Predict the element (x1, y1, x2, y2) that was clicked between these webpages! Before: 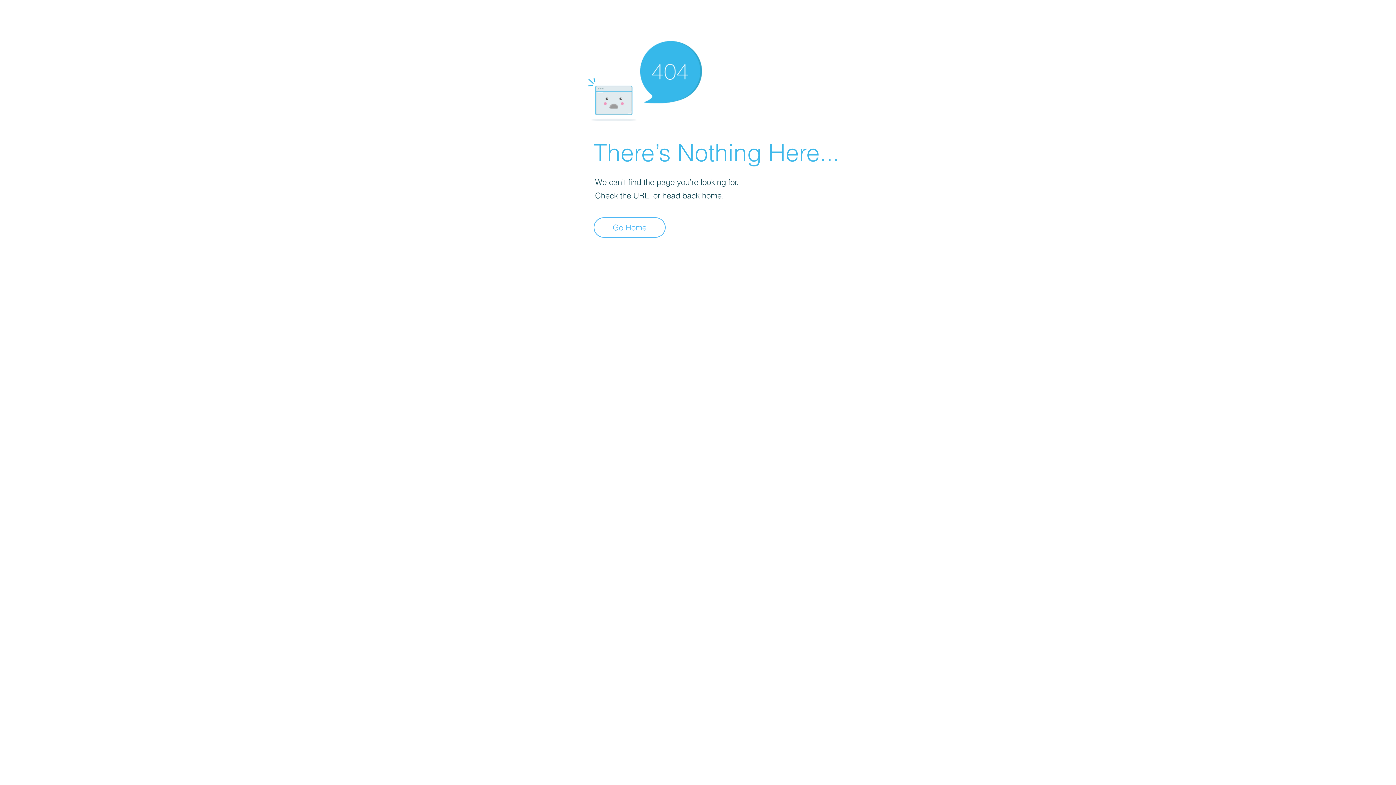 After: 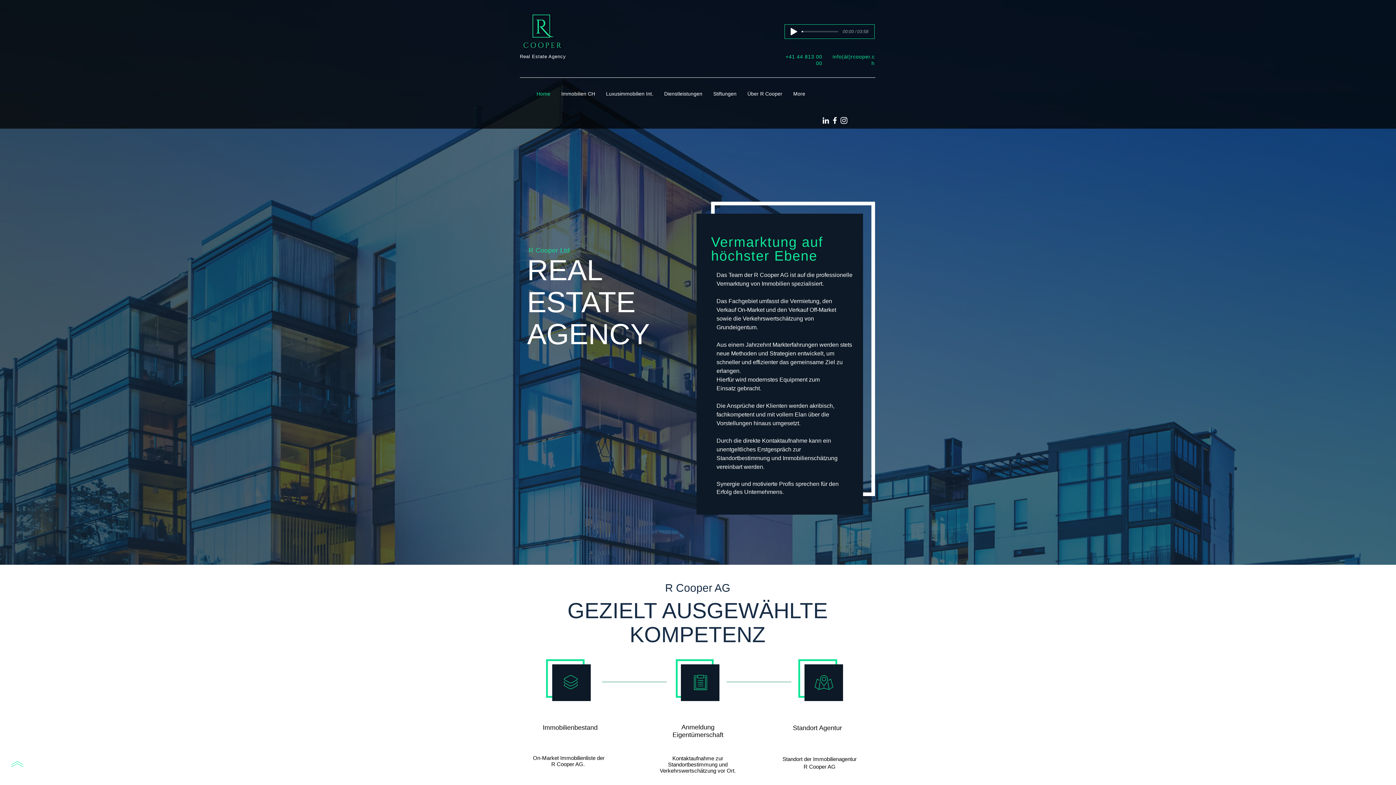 Action: bbox: (593, 217, 665, 237) label: Go Home